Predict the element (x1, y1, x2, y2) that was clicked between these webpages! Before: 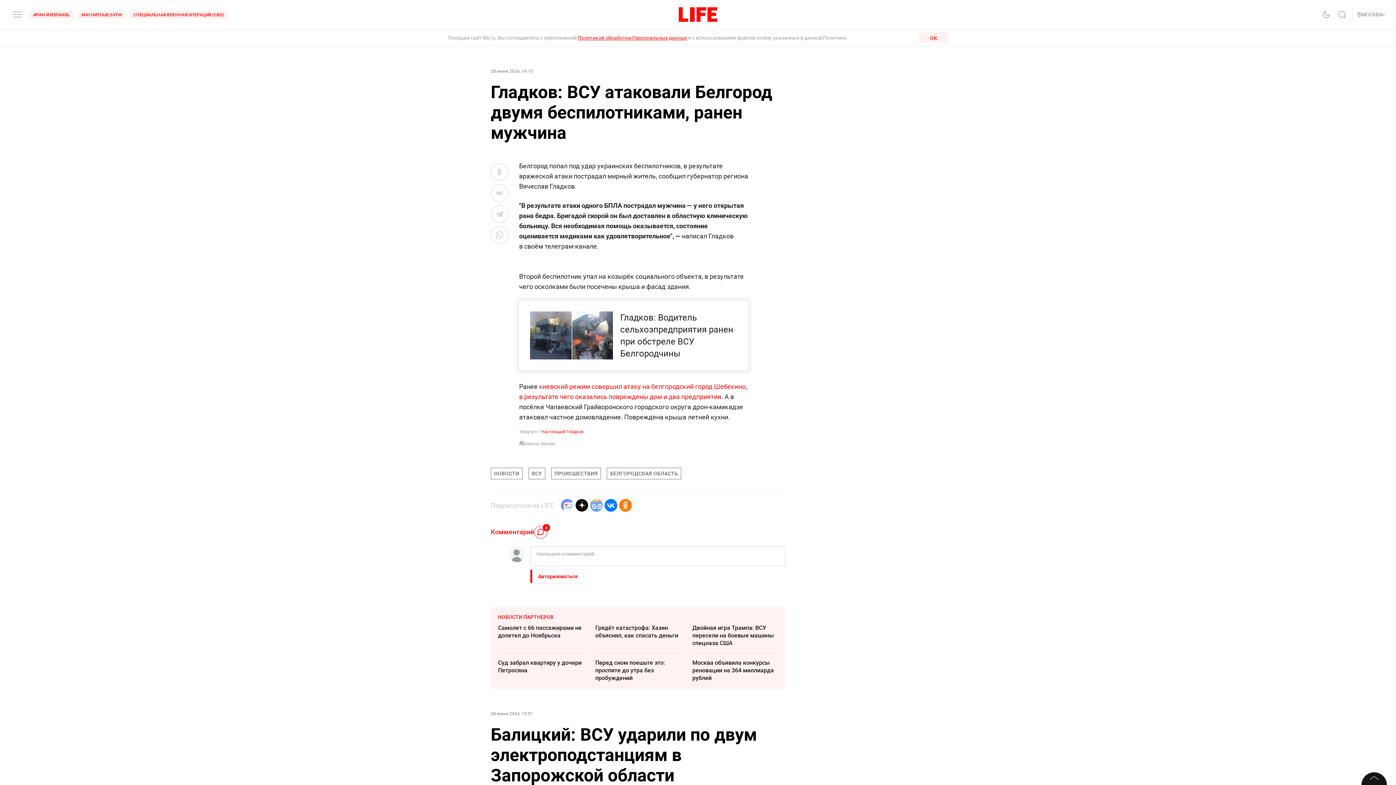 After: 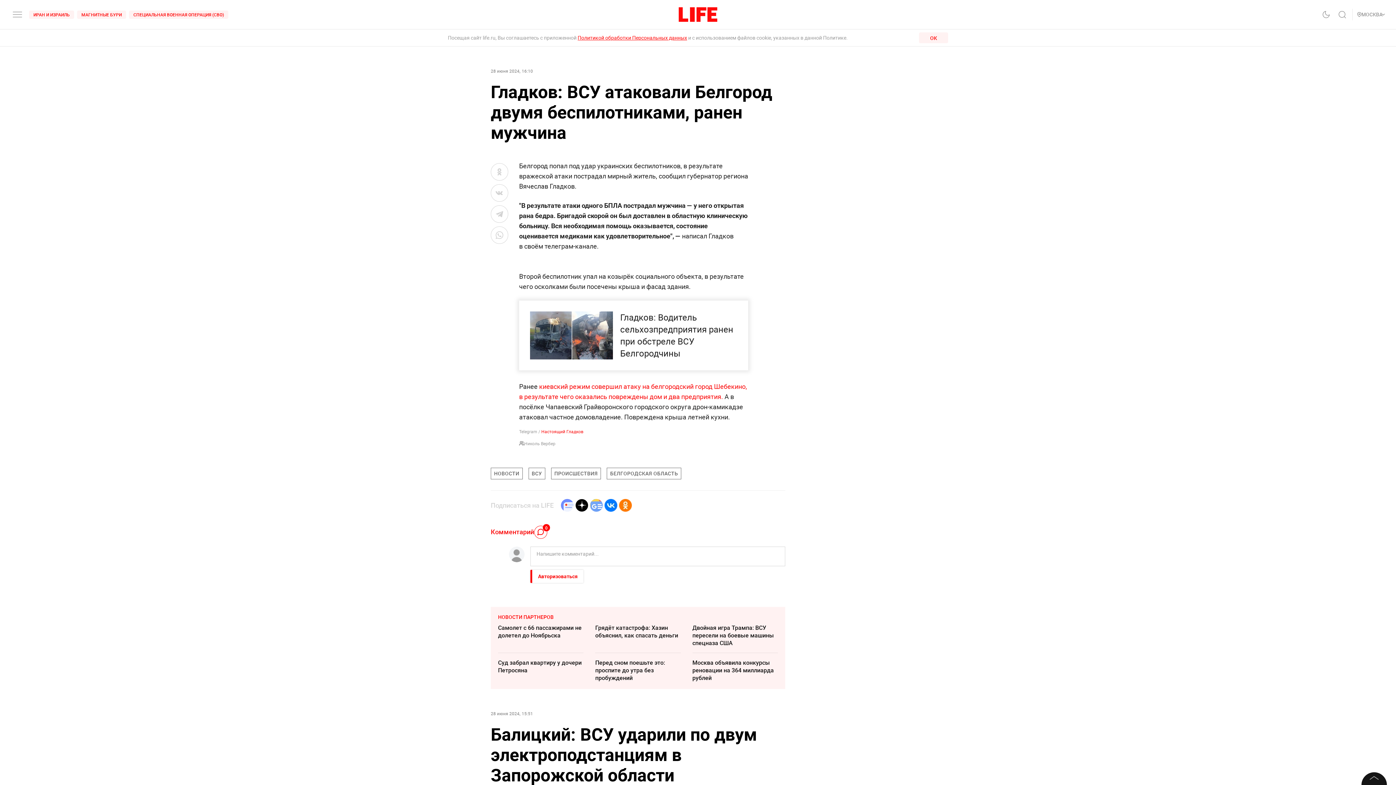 Action: label: Самолет с 66 пассажирами не долетел до Ноябрьска bbox: (498, 624, 581, 639)